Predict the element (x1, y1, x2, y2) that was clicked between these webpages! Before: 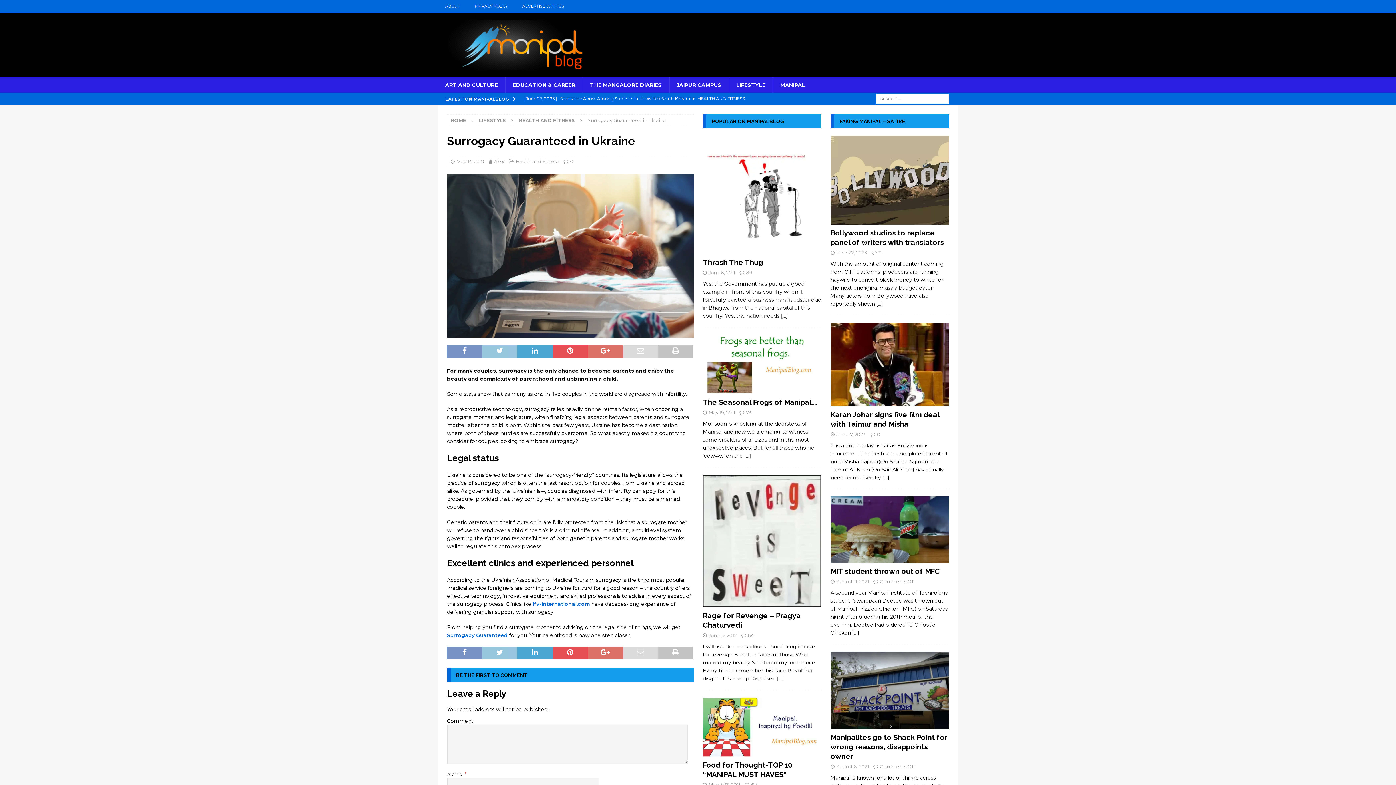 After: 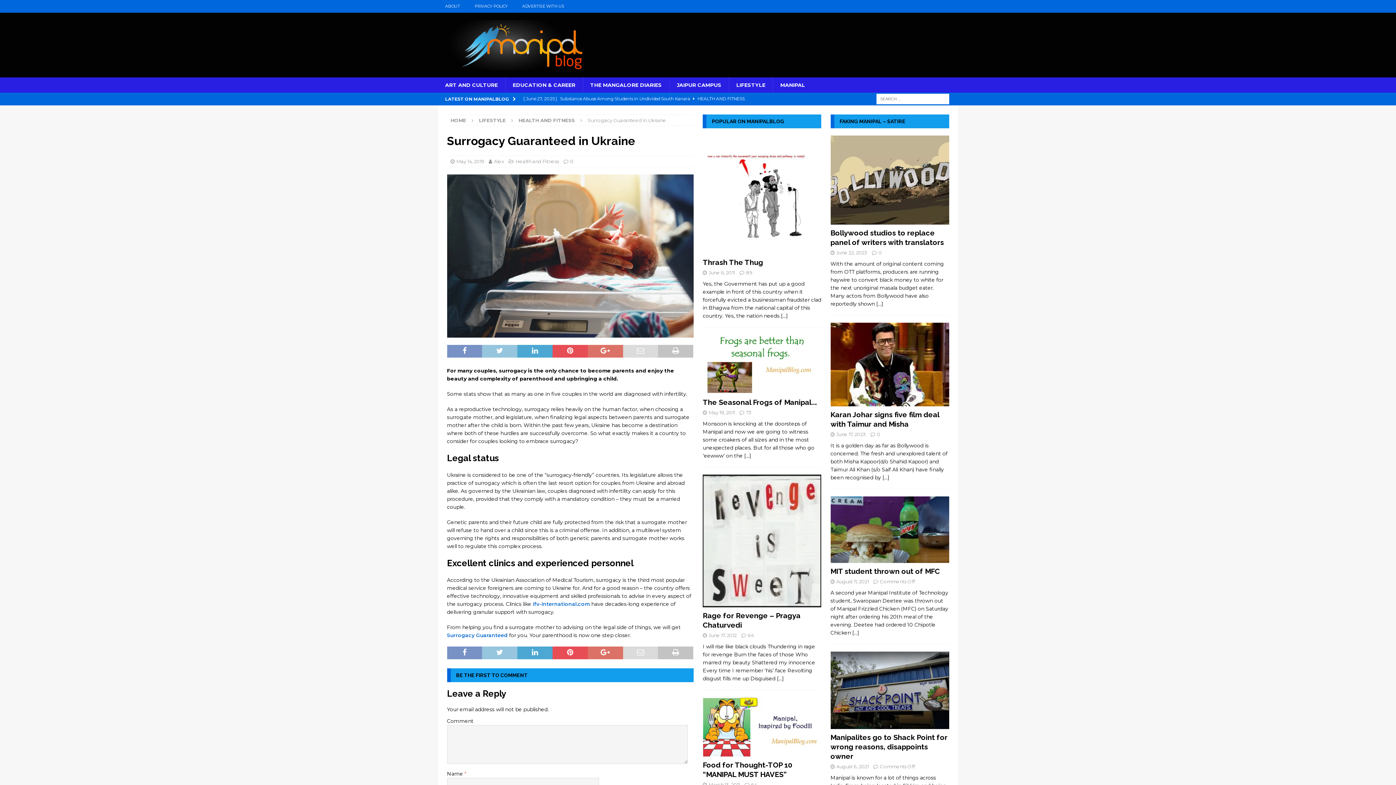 Action: bbox: (703, 474, 821, 607)